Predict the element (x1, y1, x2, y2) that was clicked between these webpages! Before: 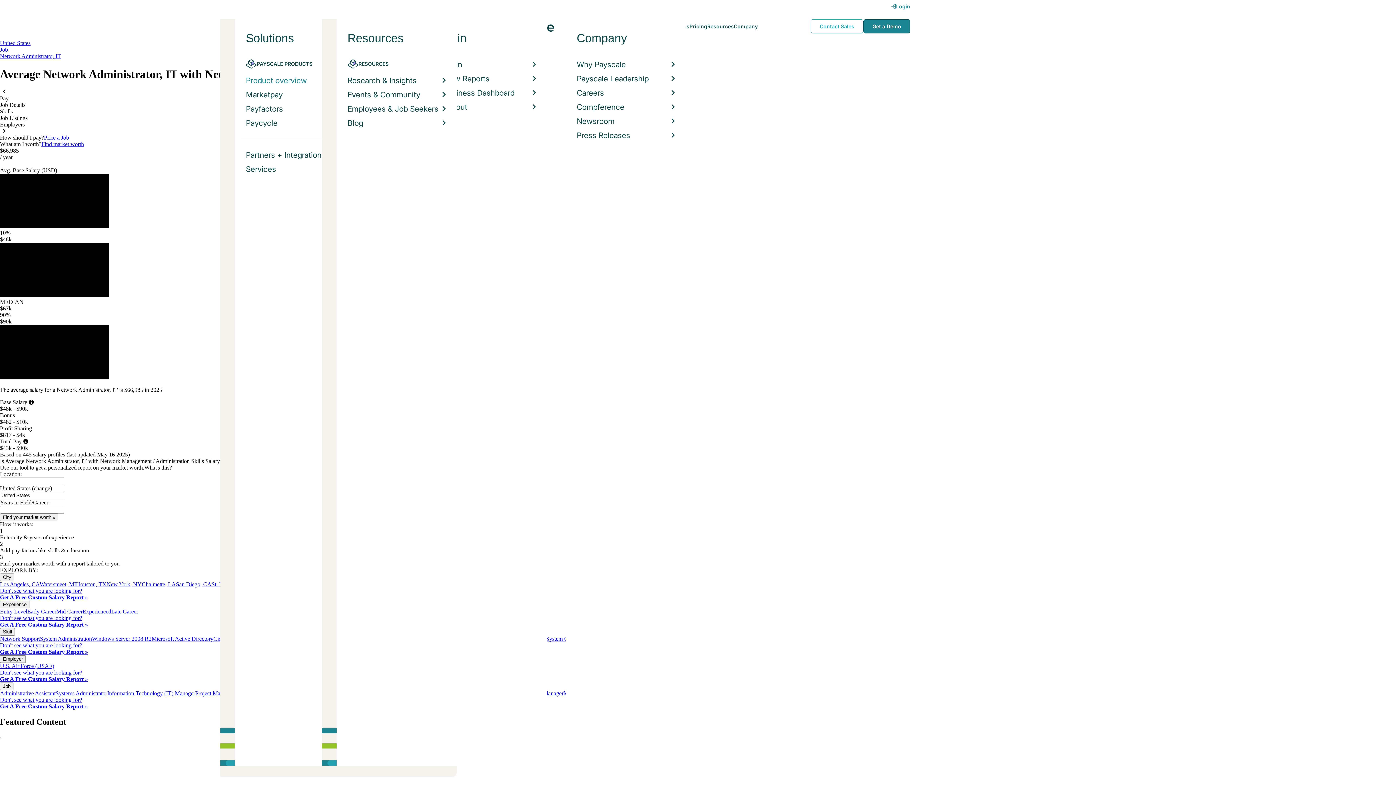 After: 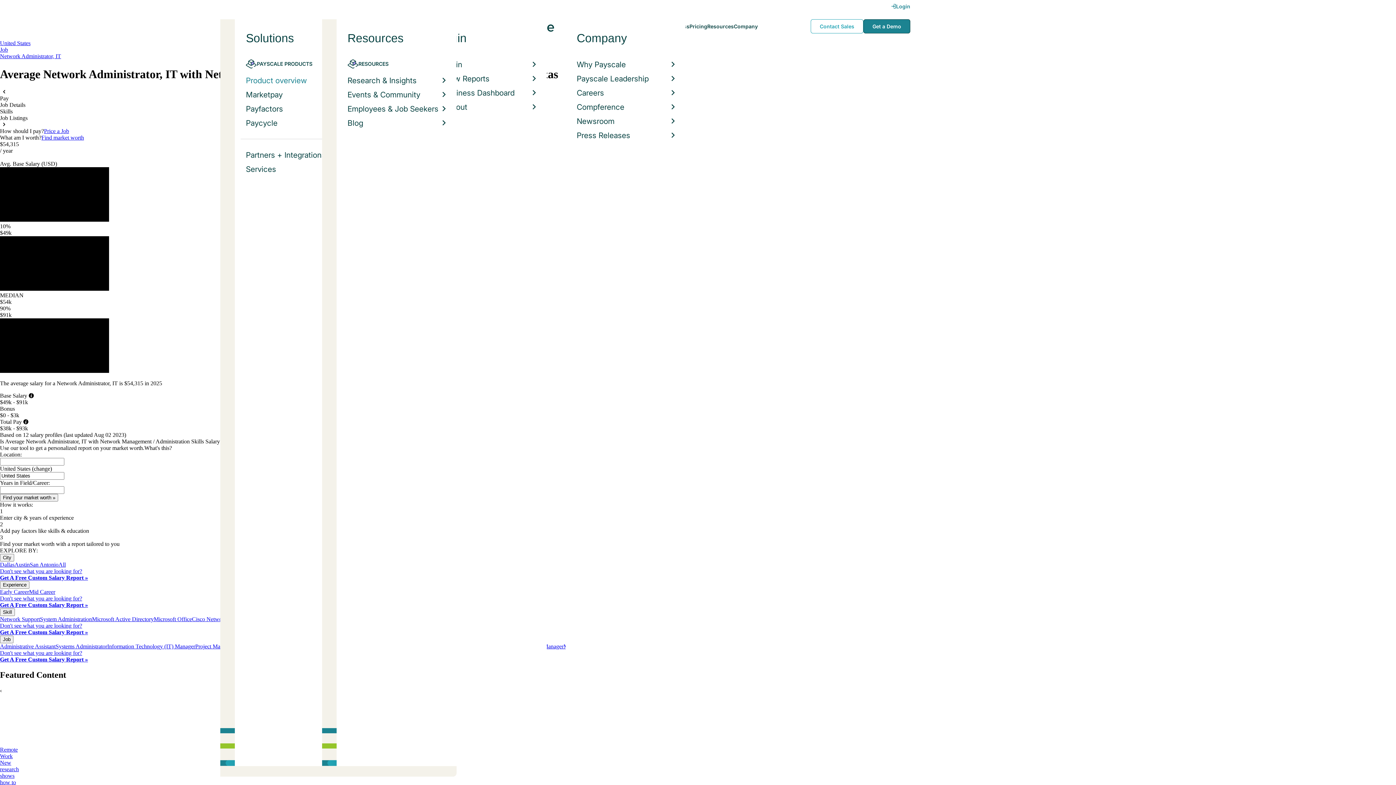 Action: label: Houston, TX bbox: (76, 581, 106, 587)